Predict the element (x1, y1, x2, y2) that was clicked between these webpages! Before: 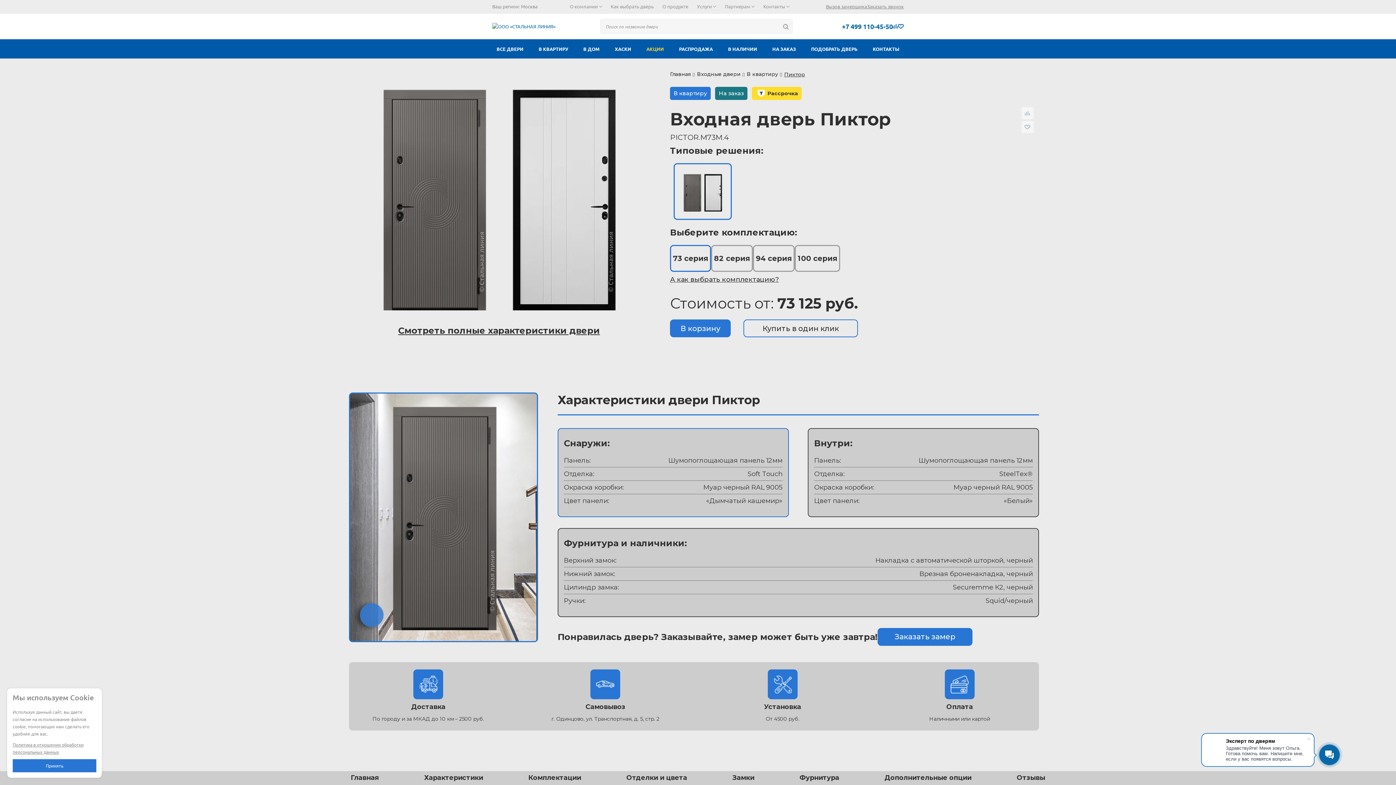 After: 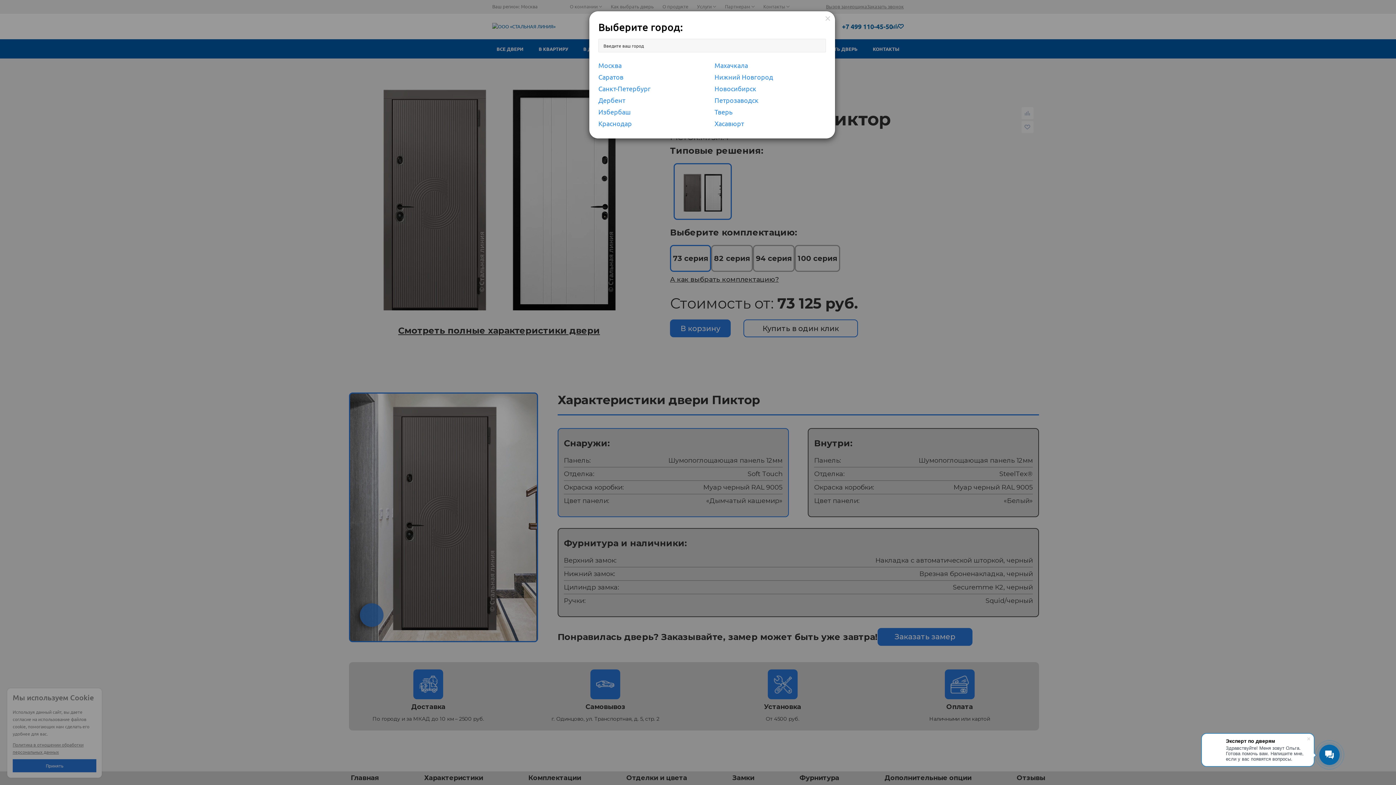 Action: bbox: (521, 3, 537, 9) label: Москва